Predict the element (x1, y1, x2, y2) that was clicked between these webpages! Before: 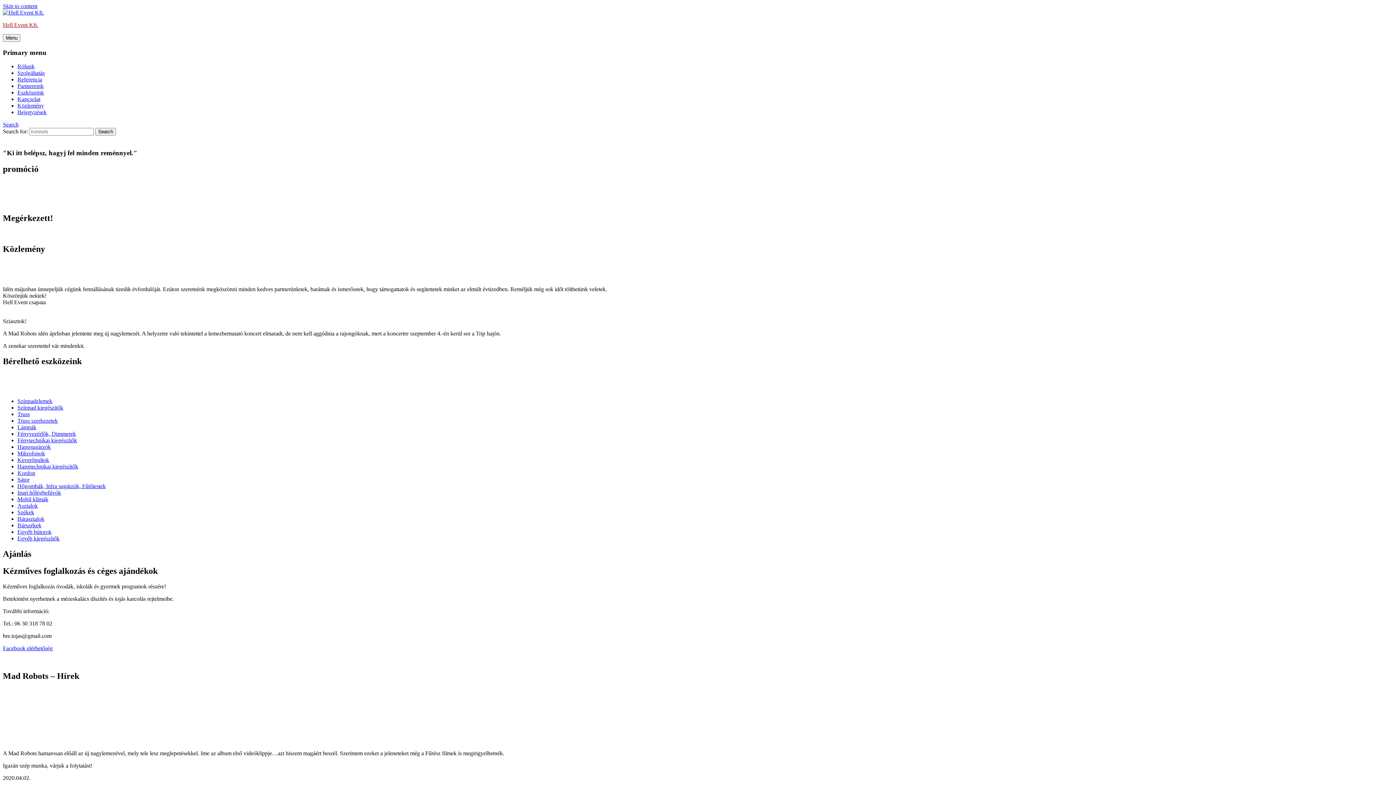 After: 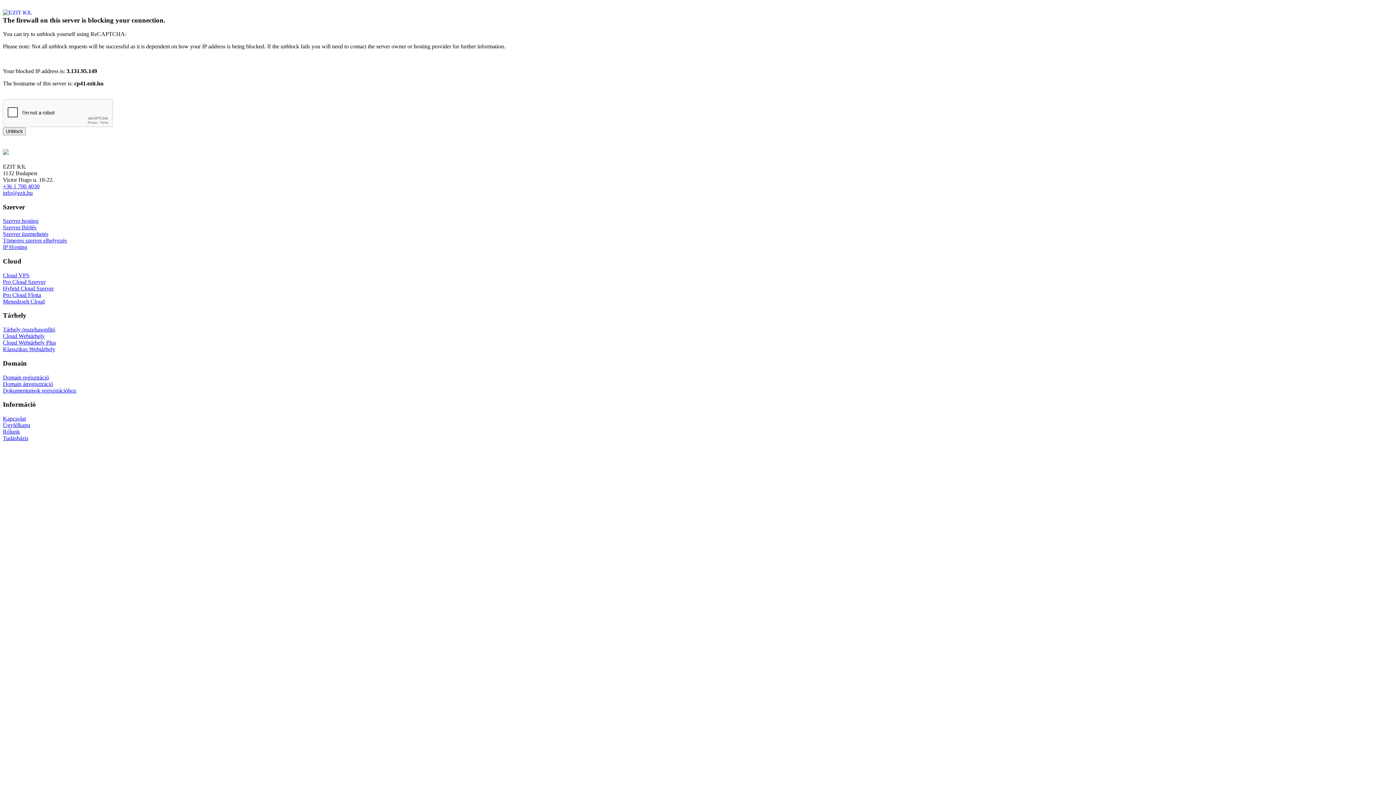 Action: label: Hangsugárzók bbox: (17, 444, 50, 450)